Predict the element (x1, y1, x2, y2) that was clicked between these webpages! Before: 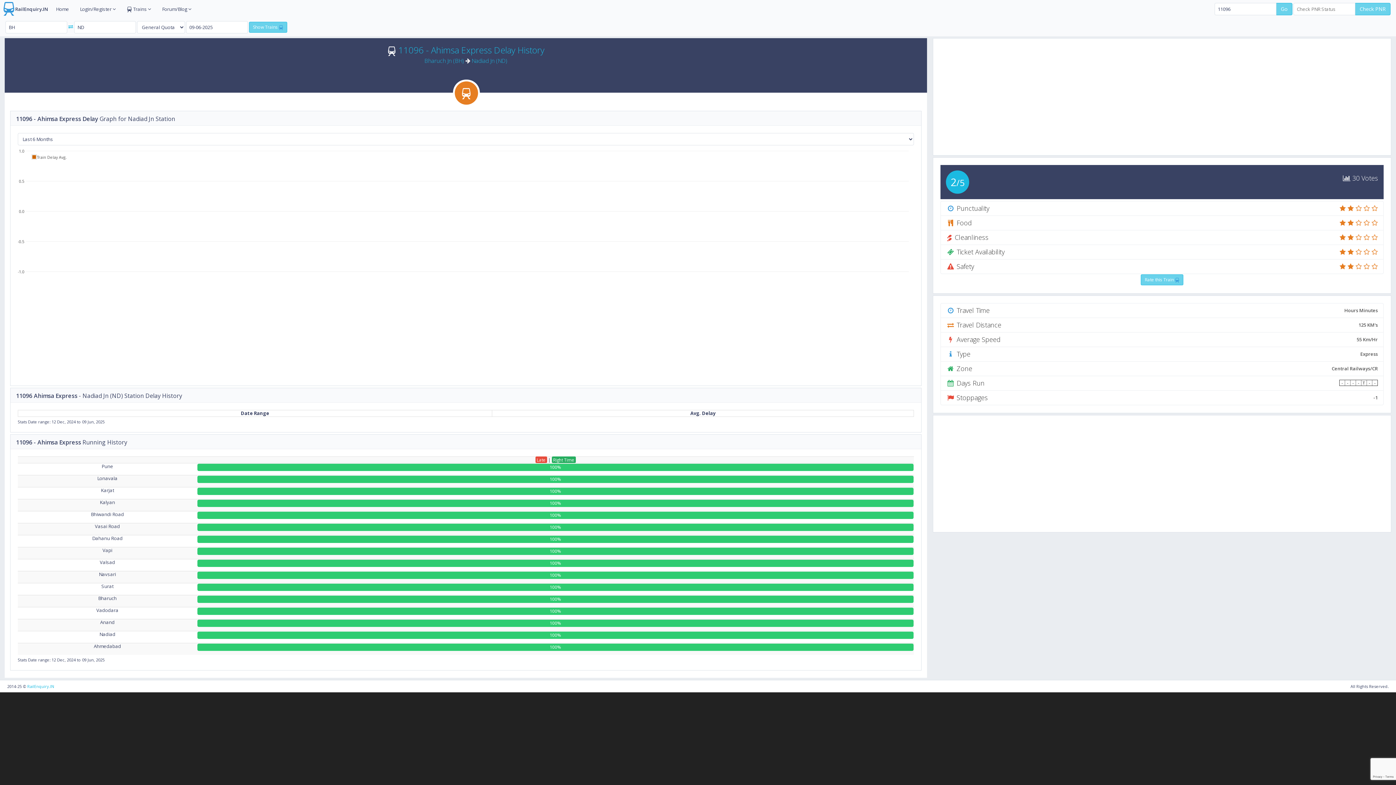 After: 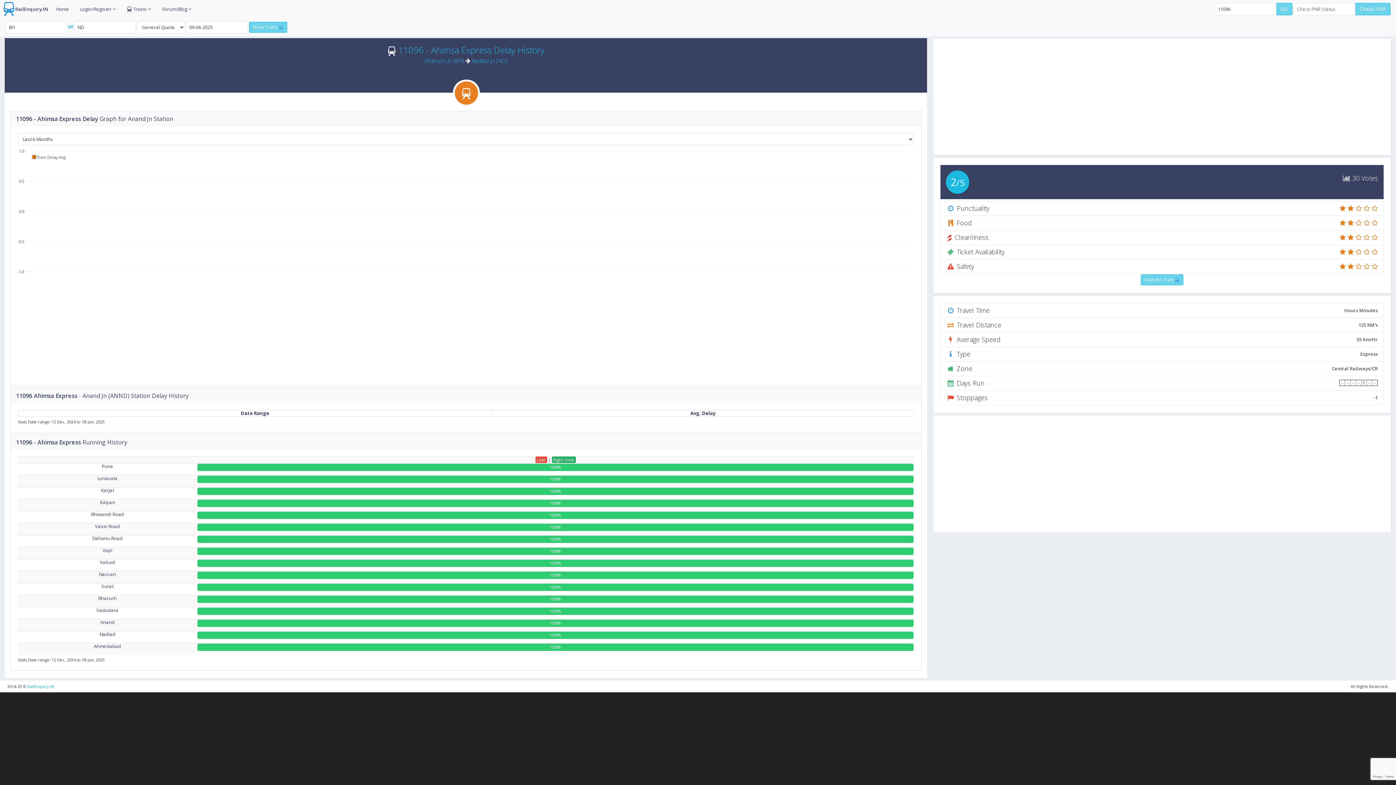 Action: bbox: (197, 620, 913, 627) label: 0%
100%